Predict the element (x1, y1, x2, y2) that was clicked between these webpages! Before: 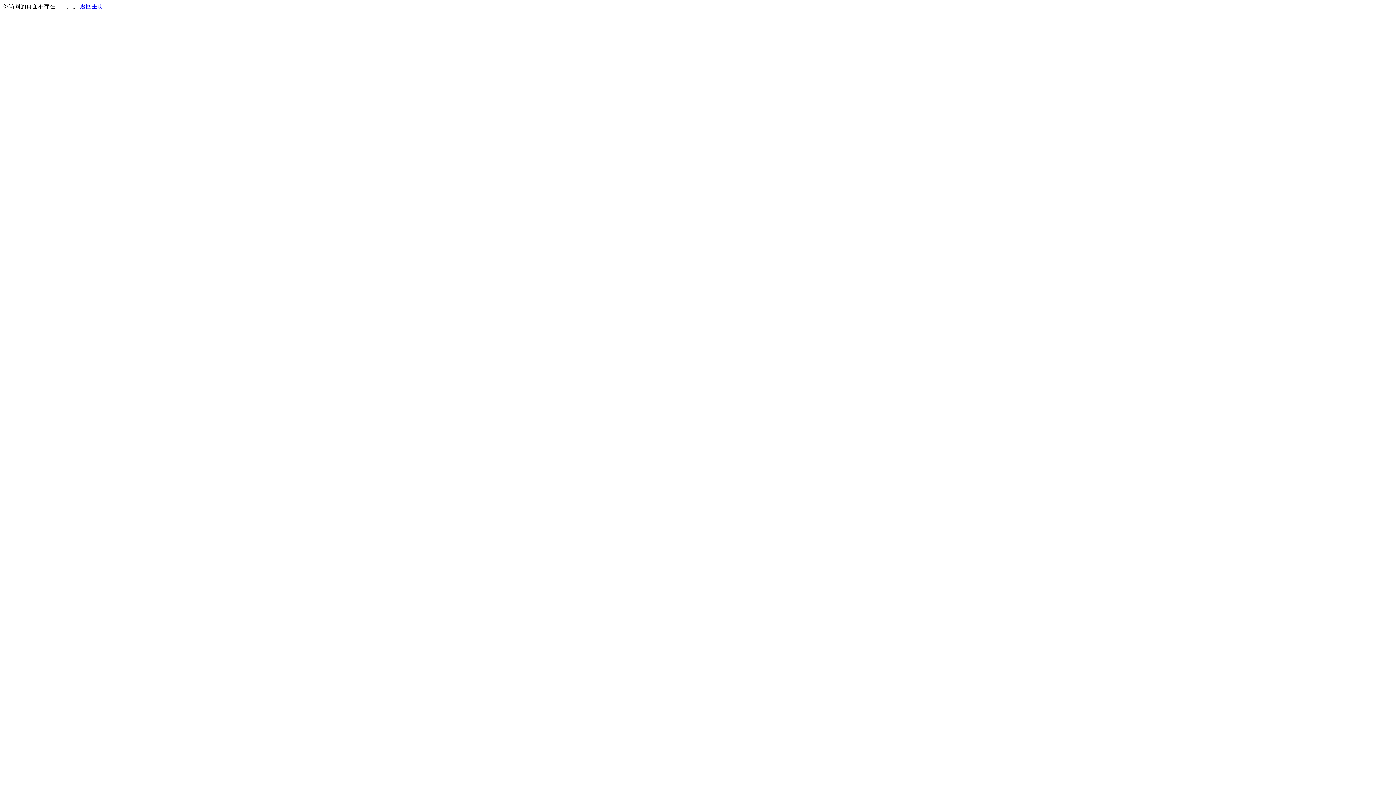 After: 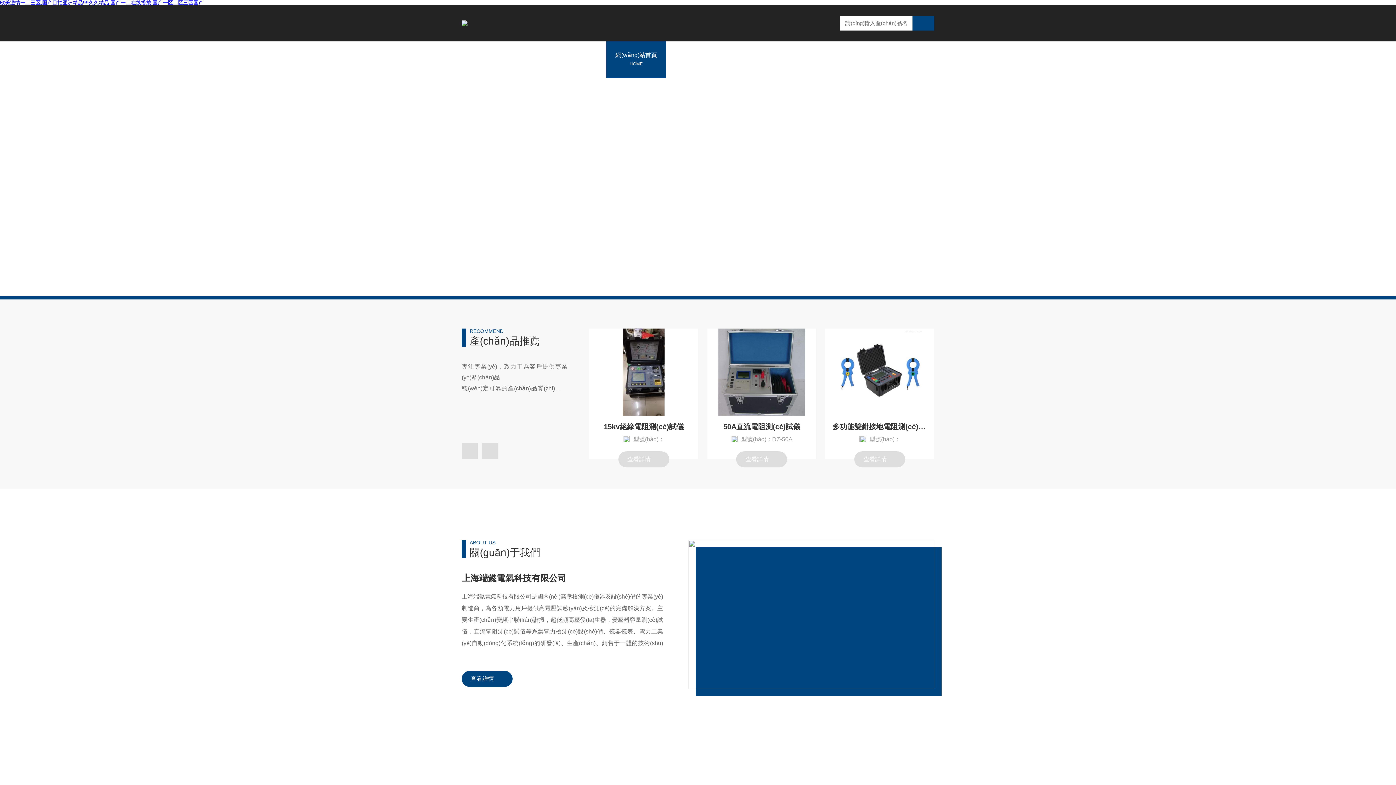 Action: label: 返回主页 bbox: (80, 3, 103, 9)